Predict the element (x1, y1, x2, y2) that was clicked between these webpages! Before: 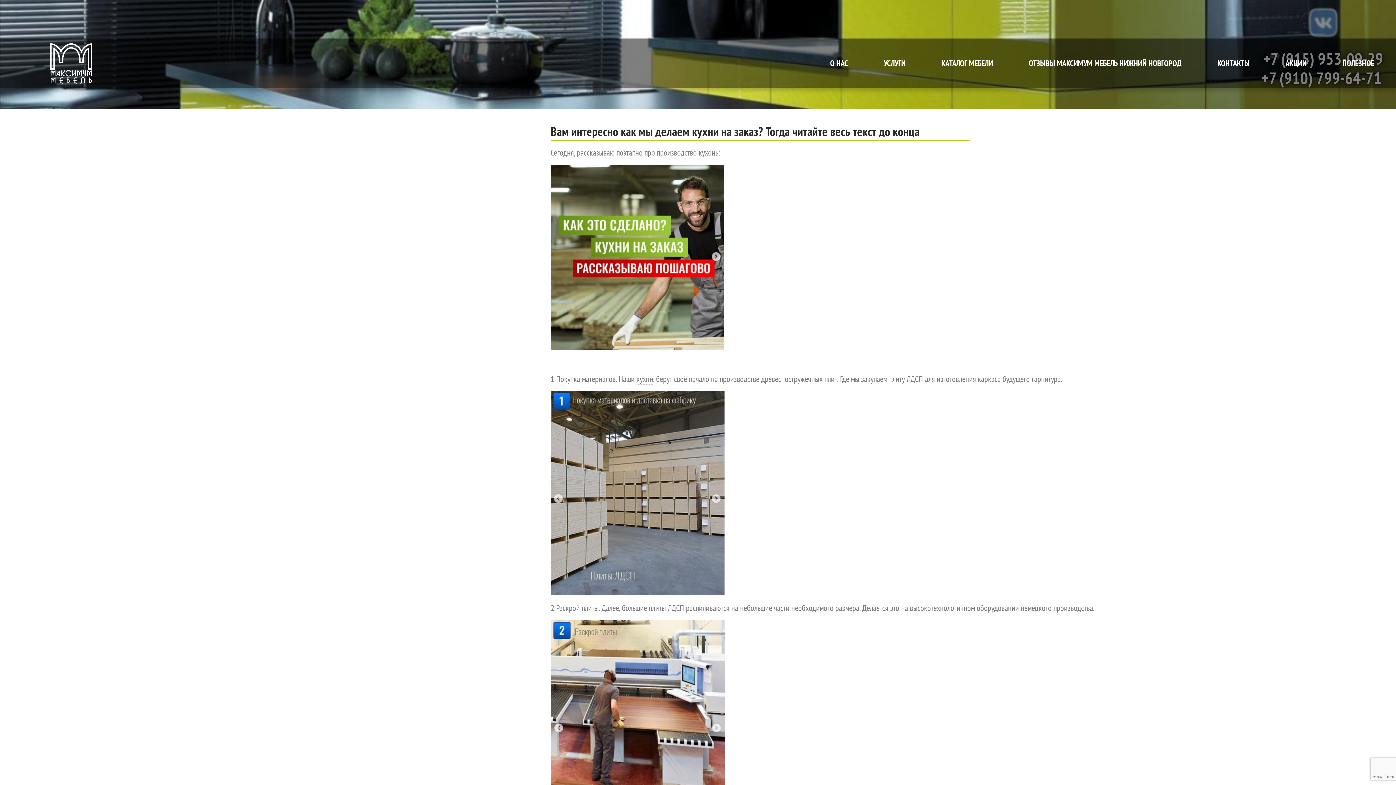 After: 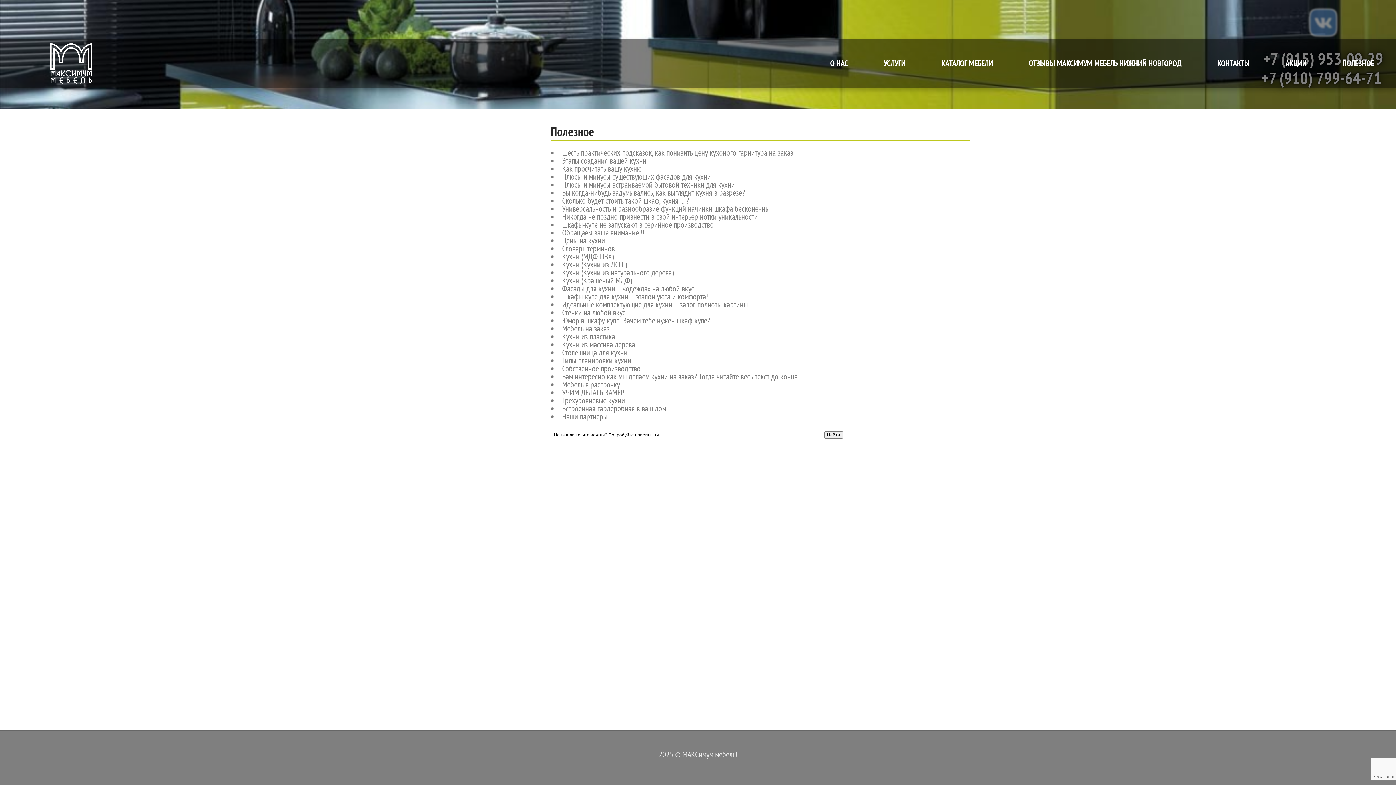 Action: label: ПОЛЕЗНОЕ bbox: (1338, 55, 1378, 71)